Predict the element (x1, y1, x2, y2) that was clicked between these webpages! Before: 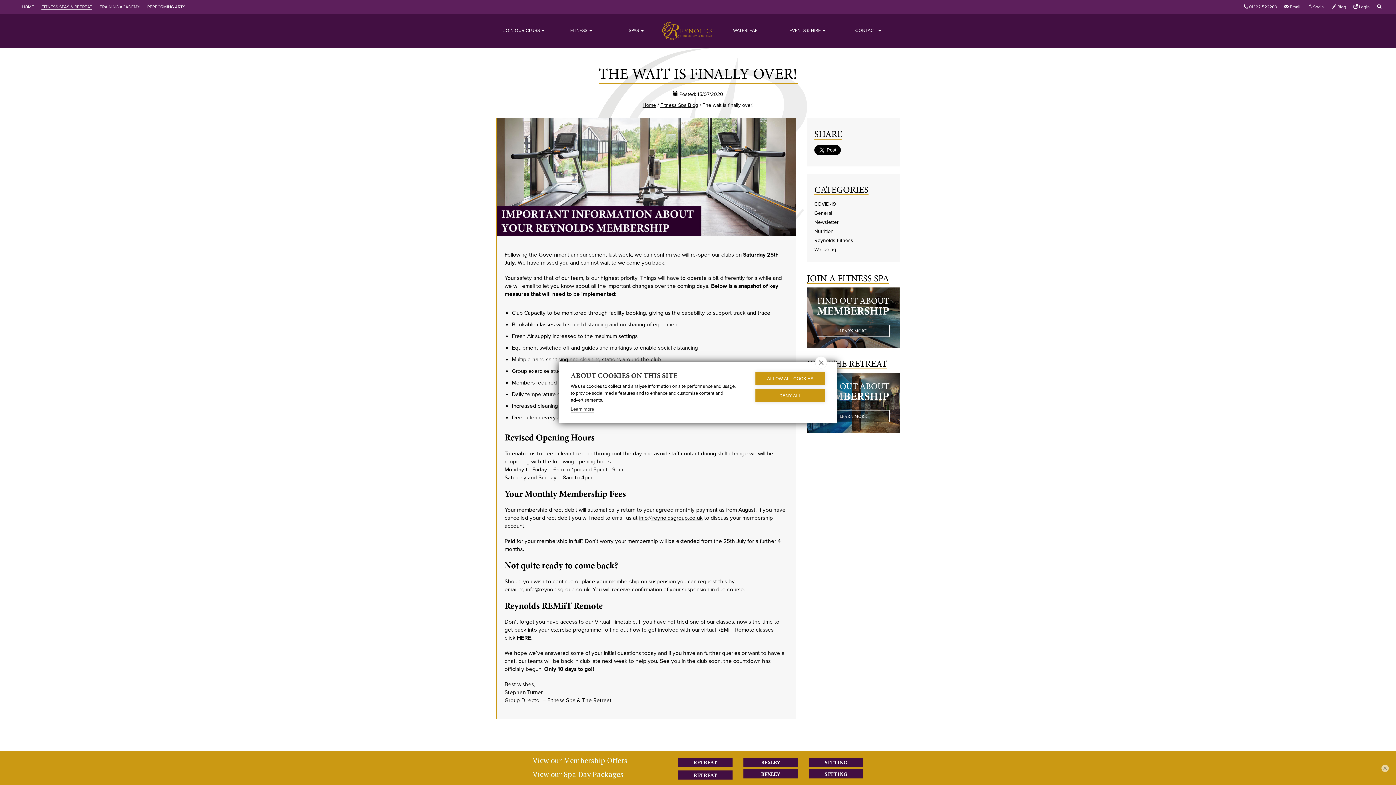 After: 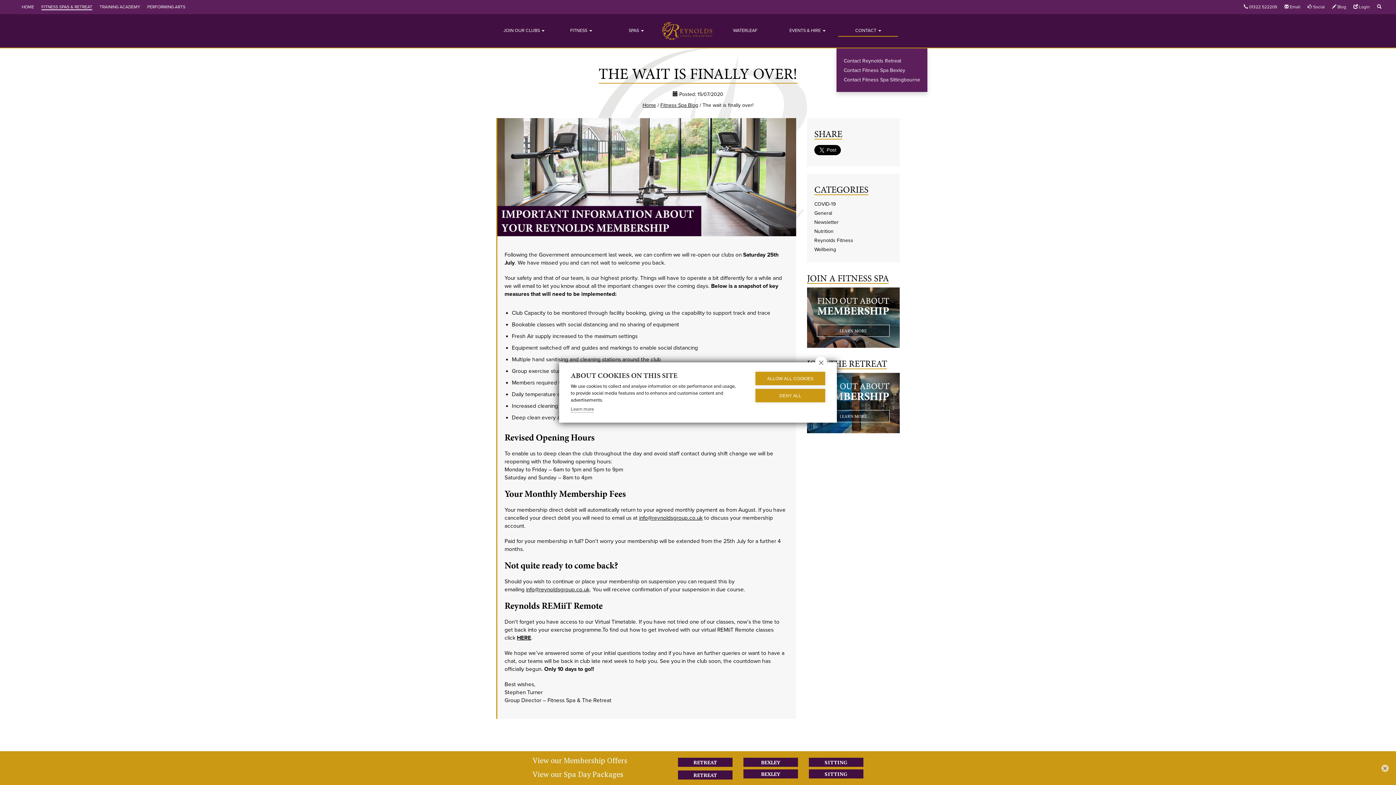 Action: bbox: (838, 25, 898, 36) label: CONTACT 